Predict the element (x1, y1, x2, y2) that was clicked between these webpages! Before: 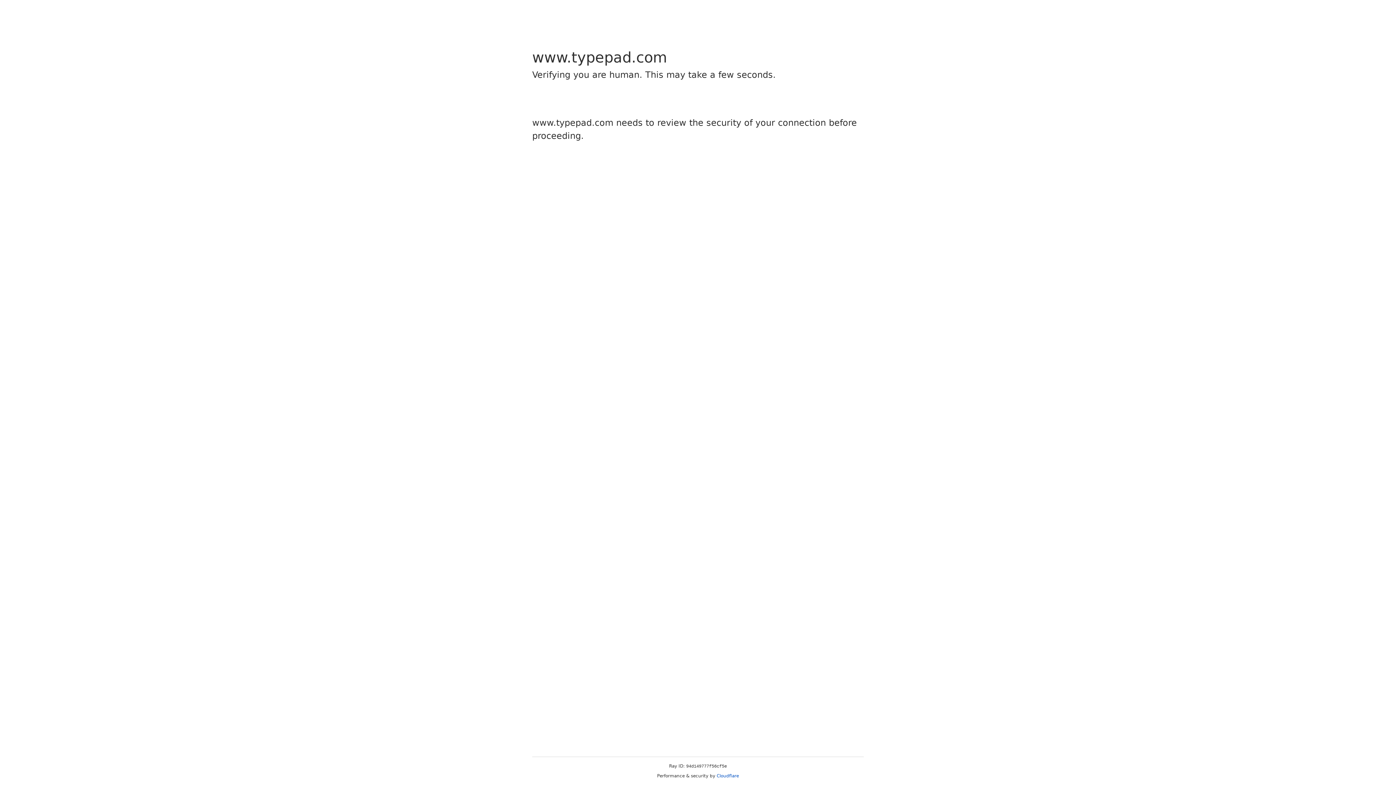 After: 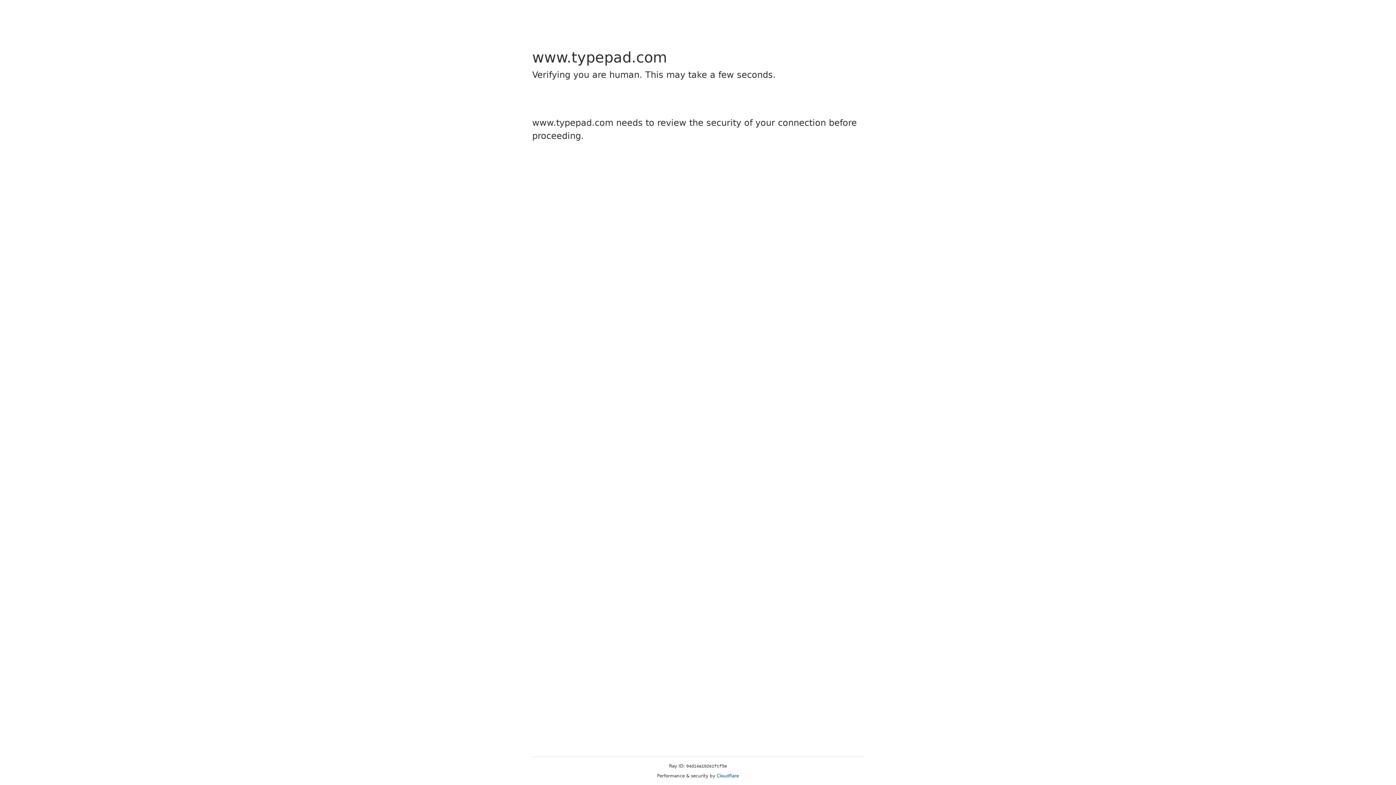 Action: bbox: (716, 773, 739, 778) label: Cloudflare